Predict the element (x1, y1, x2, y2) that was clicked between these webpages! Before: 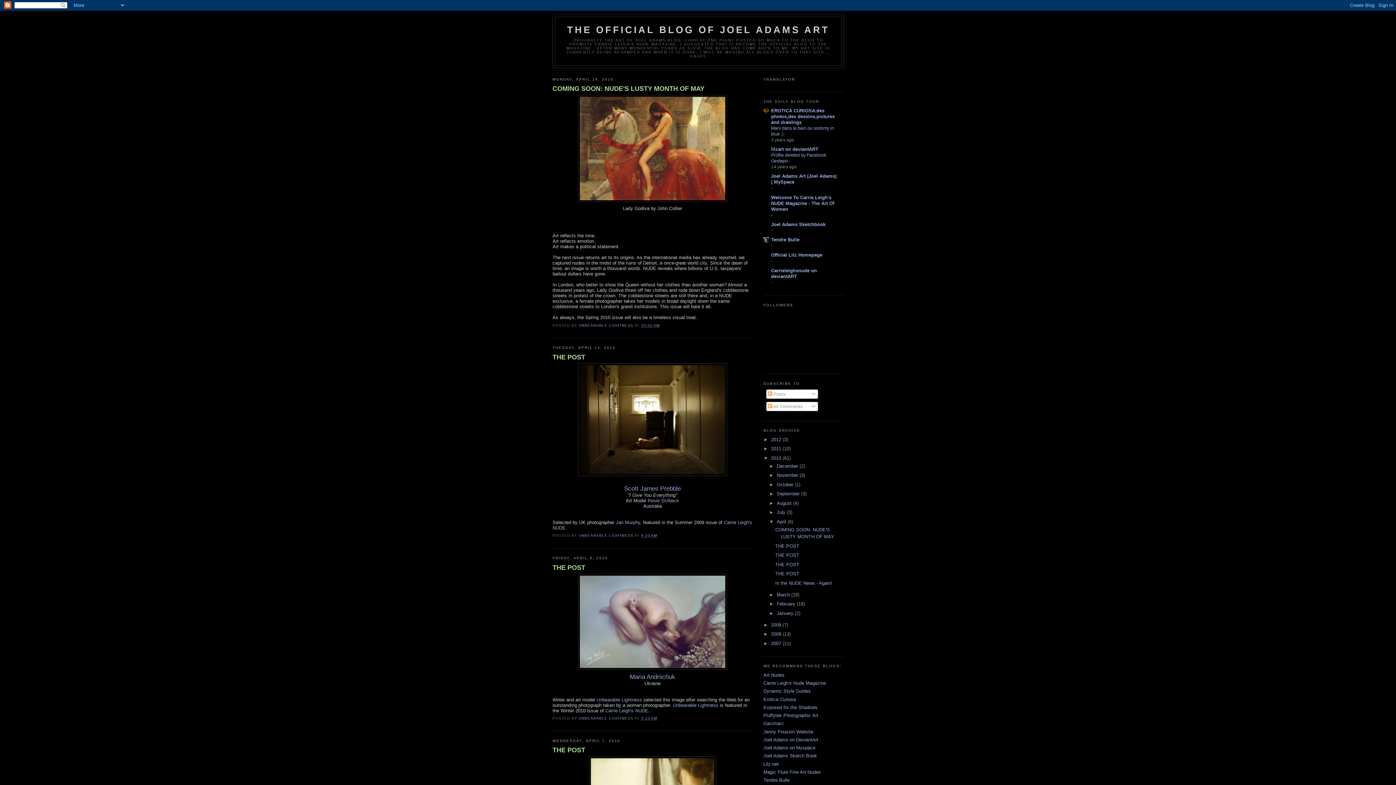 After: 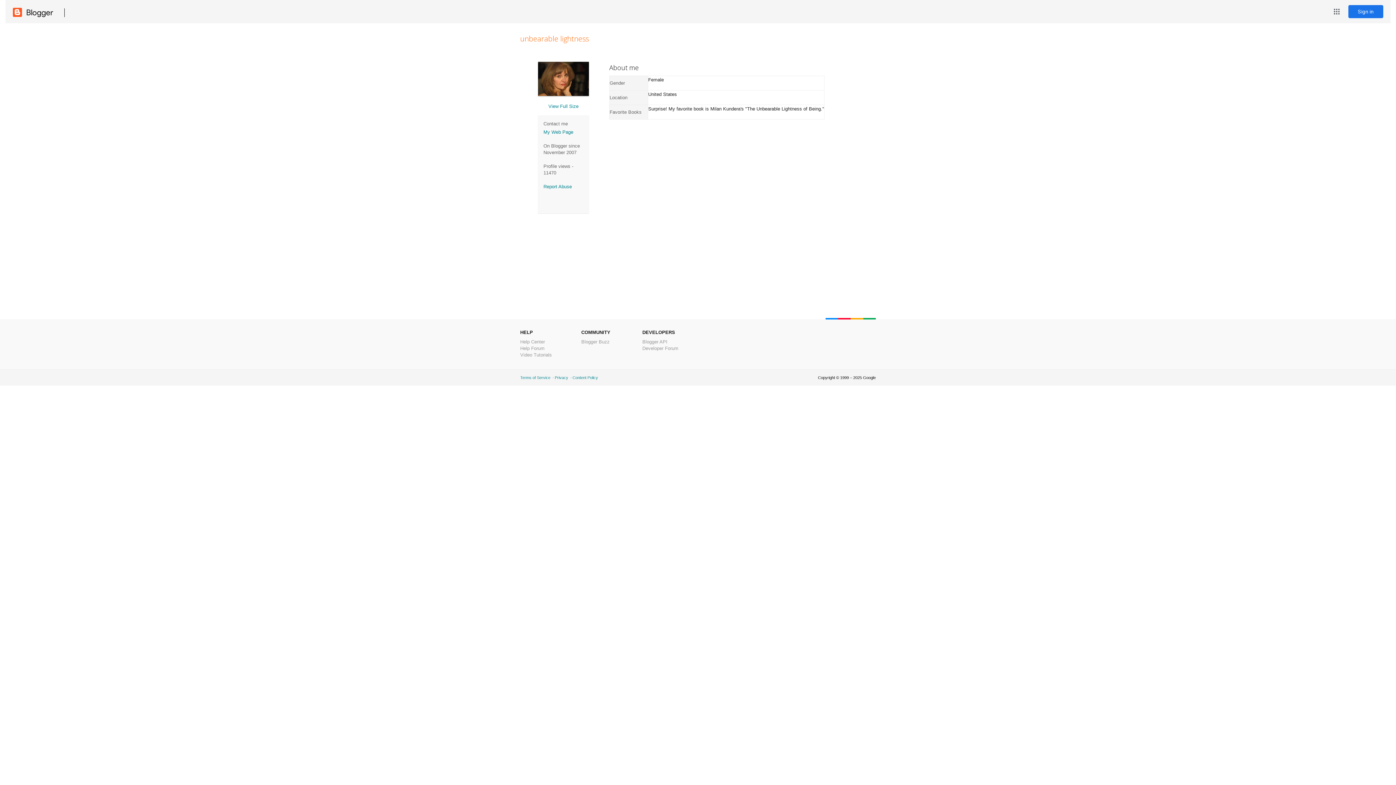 Action: bbox: (578, 533, 634, 537) label: UNBEARABLE LIGHTNESS 